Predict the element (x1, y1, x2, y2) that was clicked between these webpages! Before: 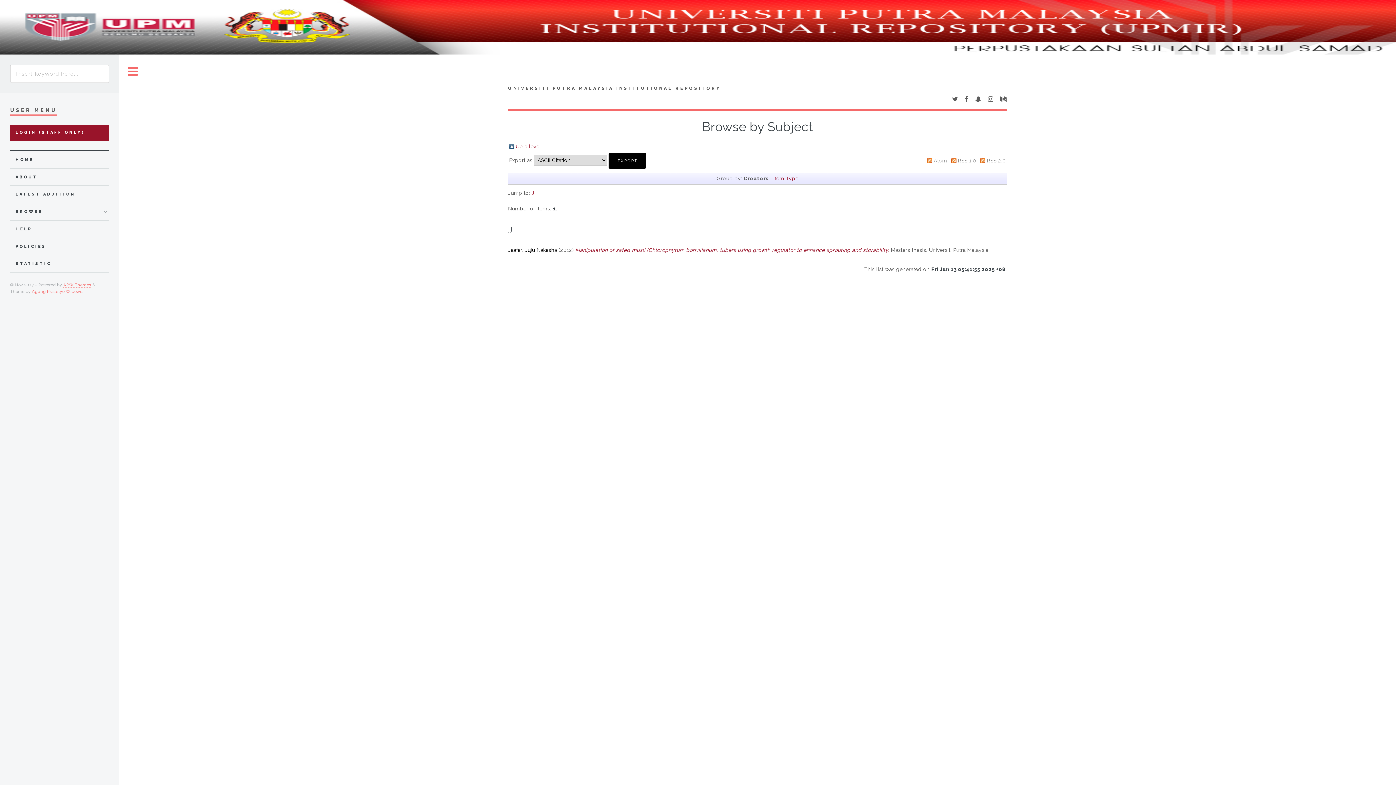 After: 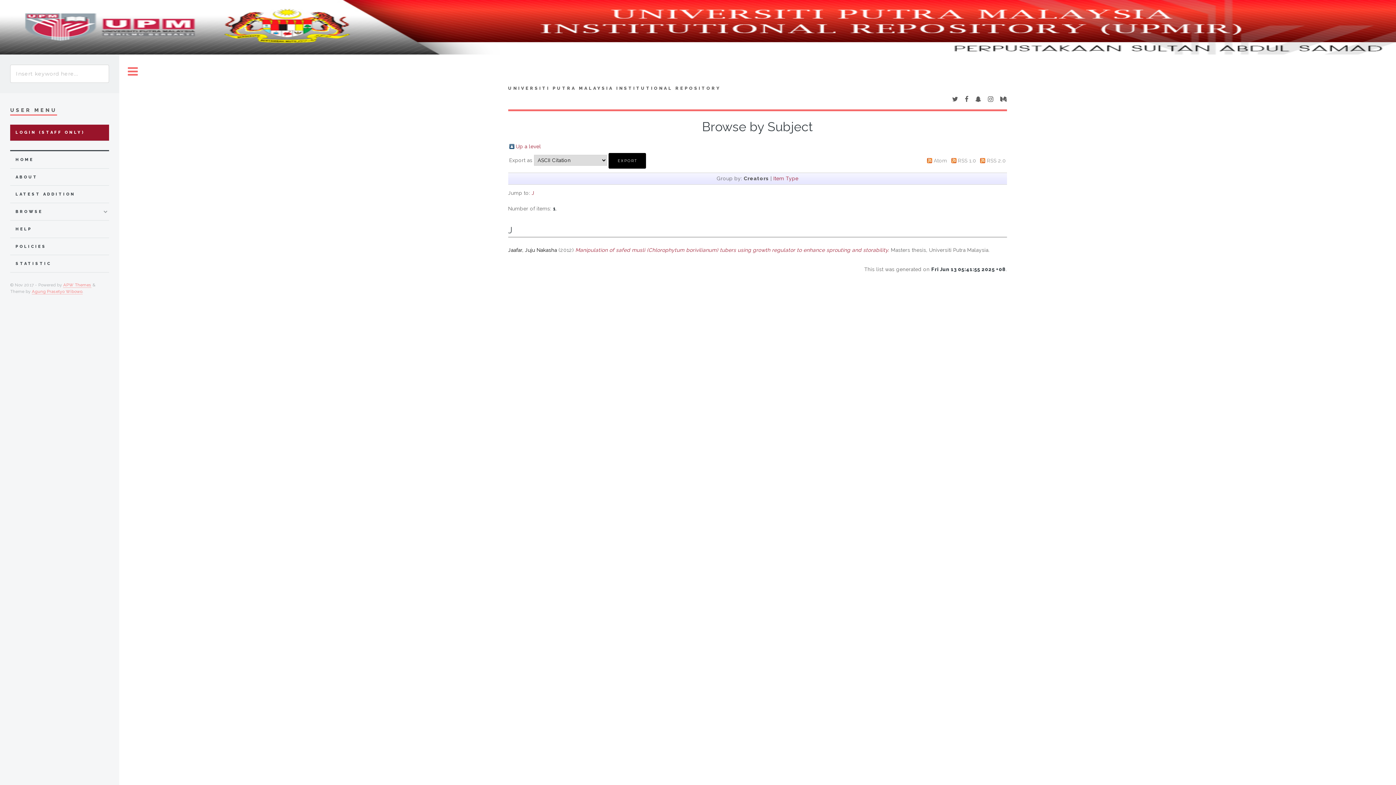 Action: bbox: (1000, 96, 1007, 102)